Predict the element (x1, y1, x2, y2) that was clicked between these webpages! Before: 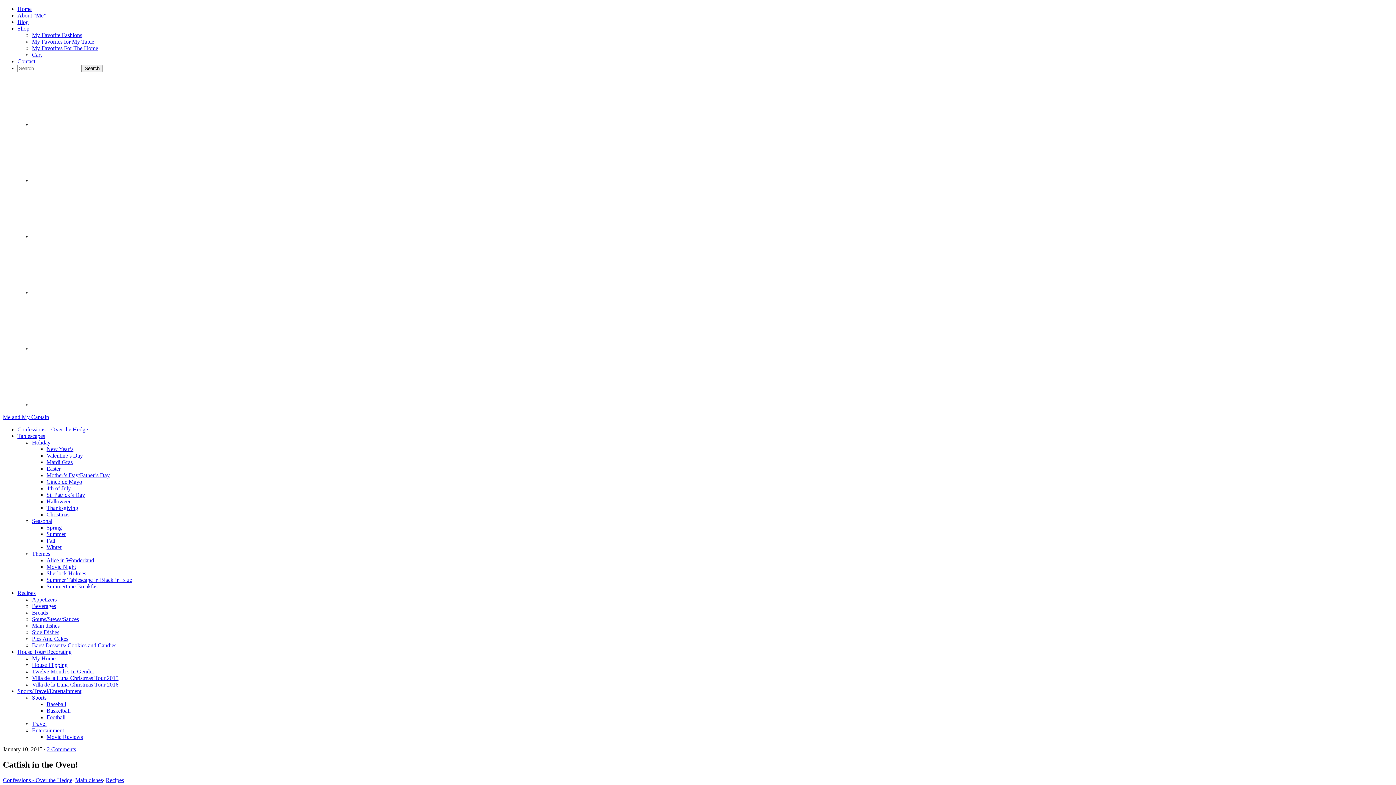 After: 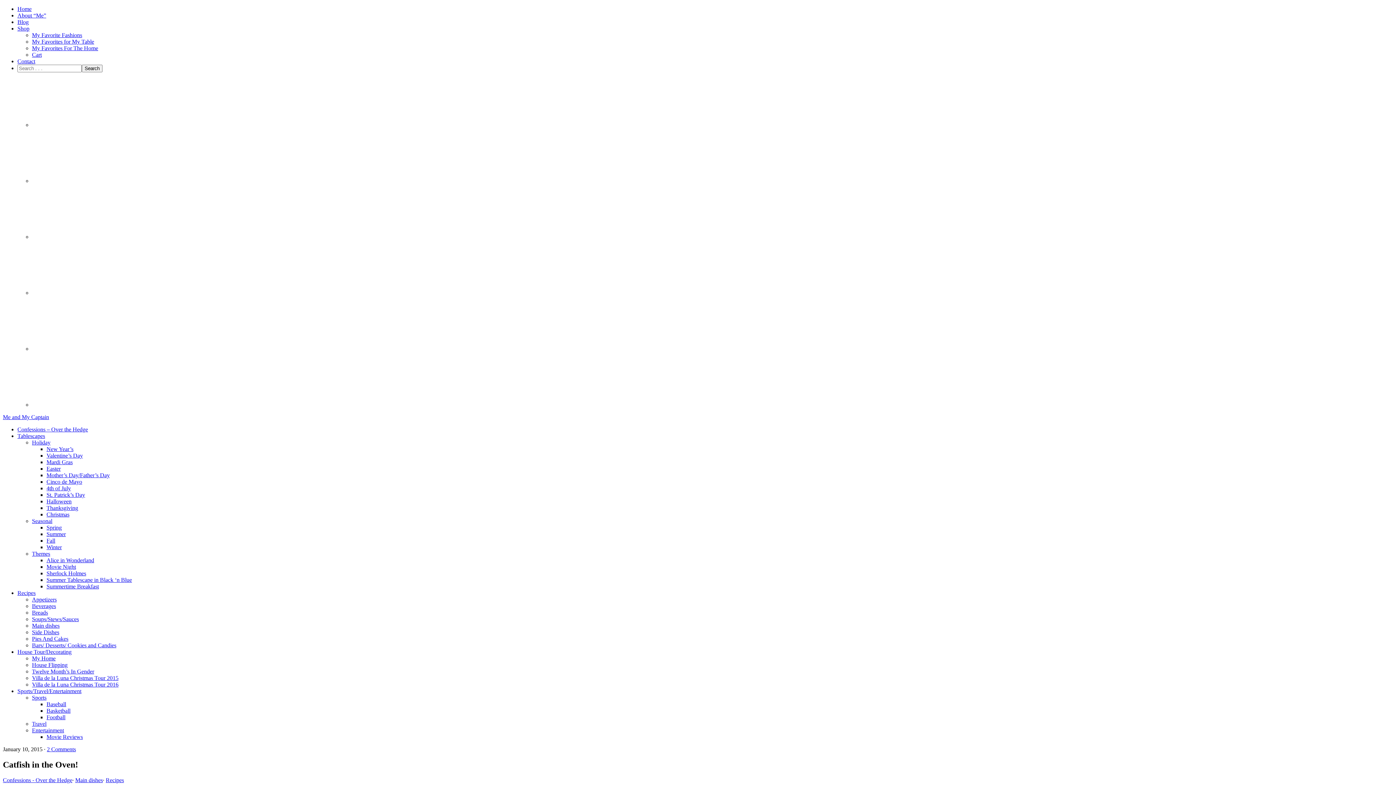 Action: bbox: (32, 289, 145, 297)